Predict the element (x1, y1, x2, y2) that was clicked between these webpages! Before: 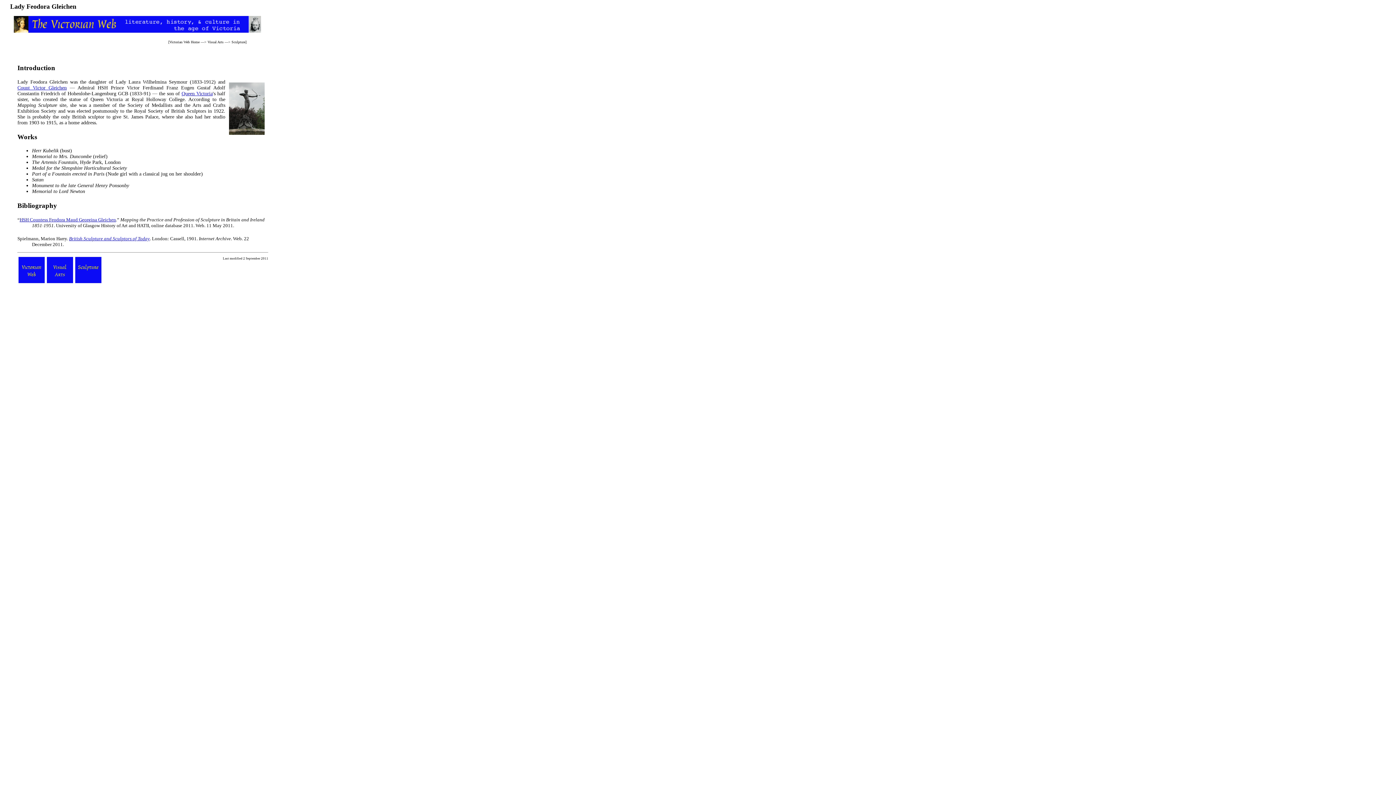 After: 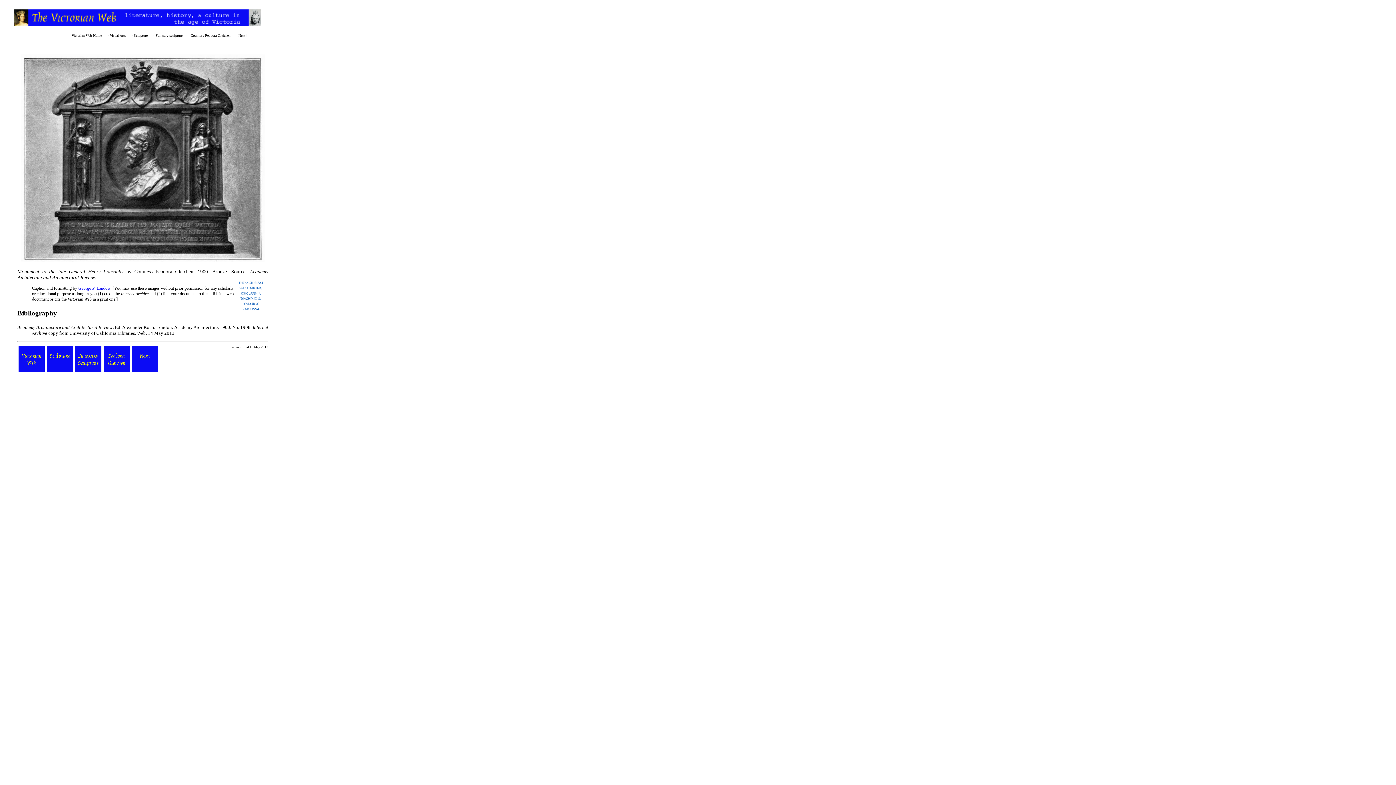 Action: label: Monument to the late General Henry Ponsonby bbox: (32, 182, 129, 188)